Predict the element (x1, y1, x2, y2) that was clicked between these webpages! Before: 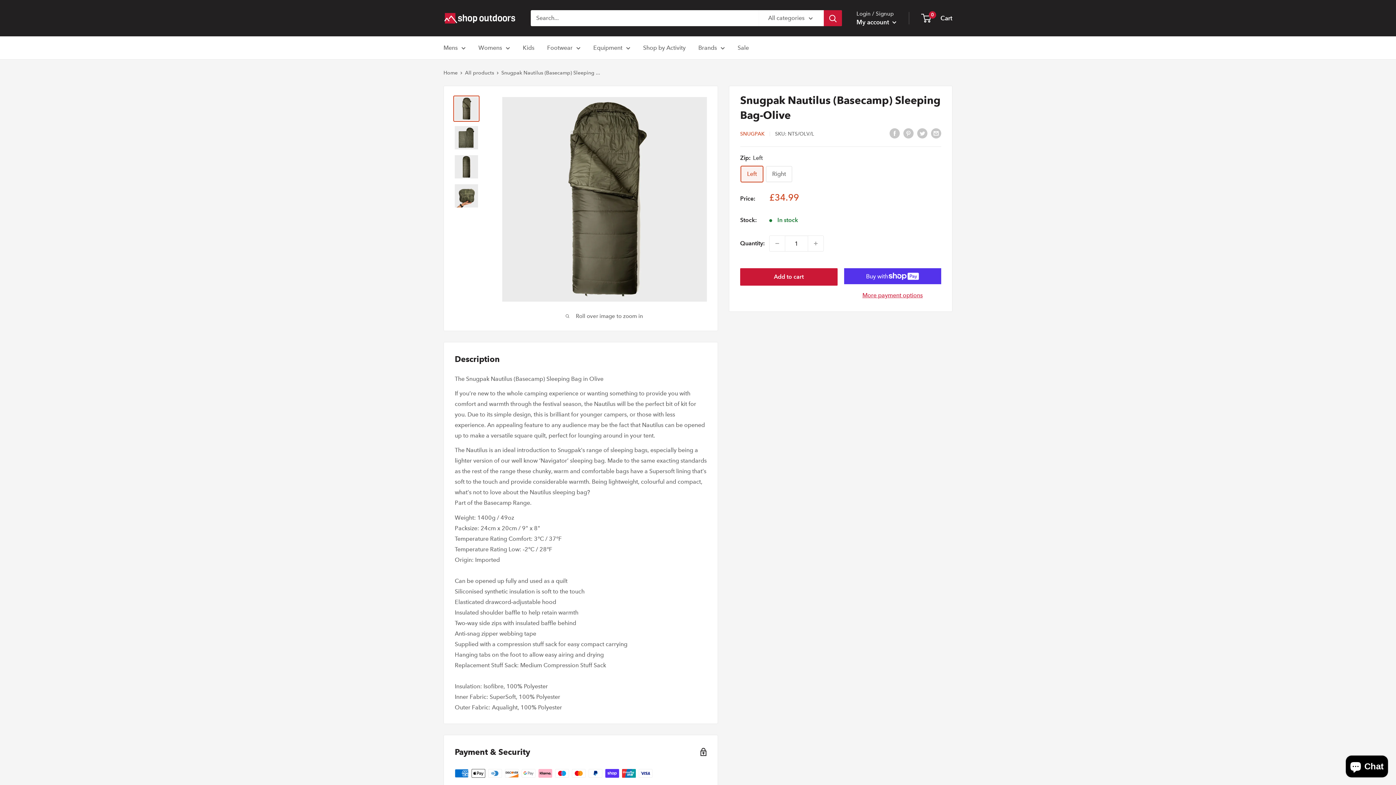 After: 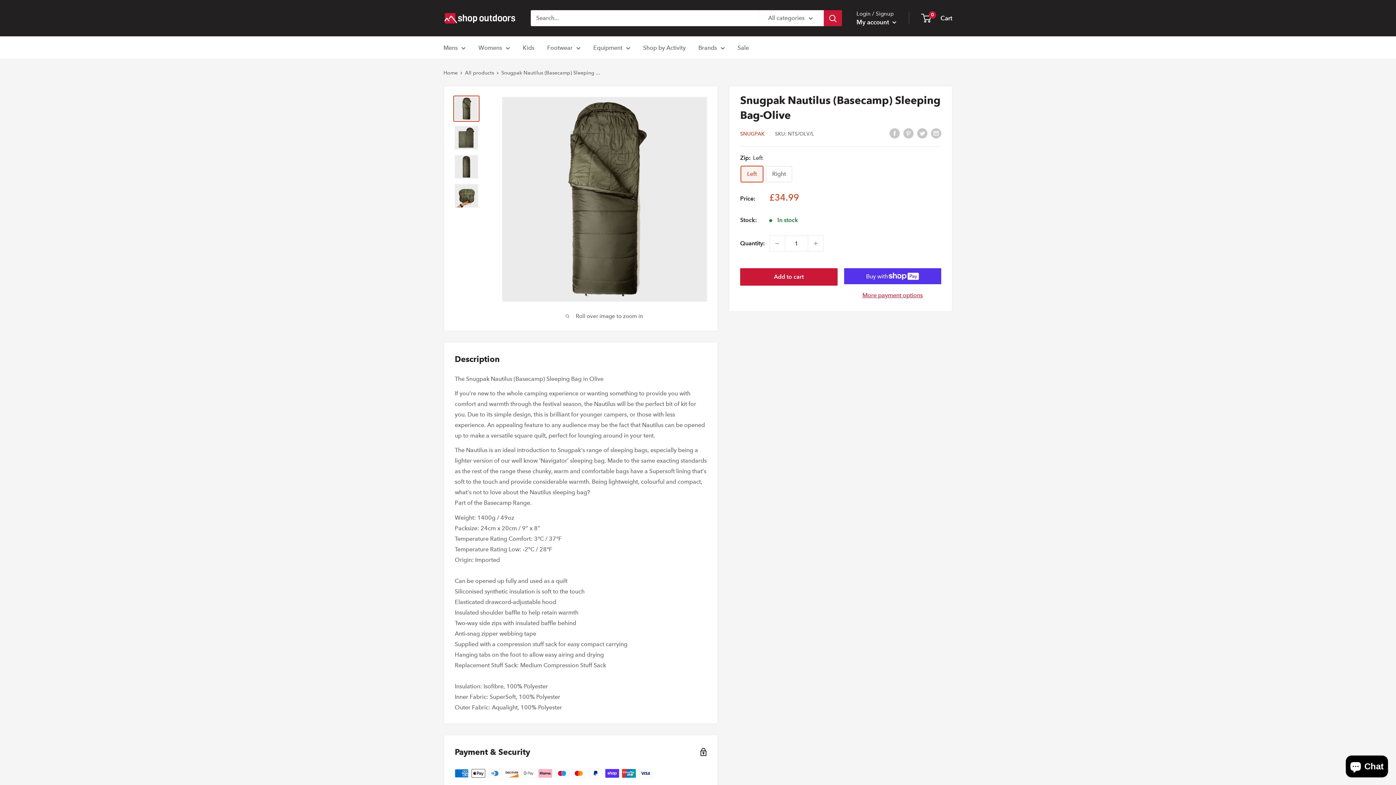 Action: bbox: (453, 95, 479, 121)